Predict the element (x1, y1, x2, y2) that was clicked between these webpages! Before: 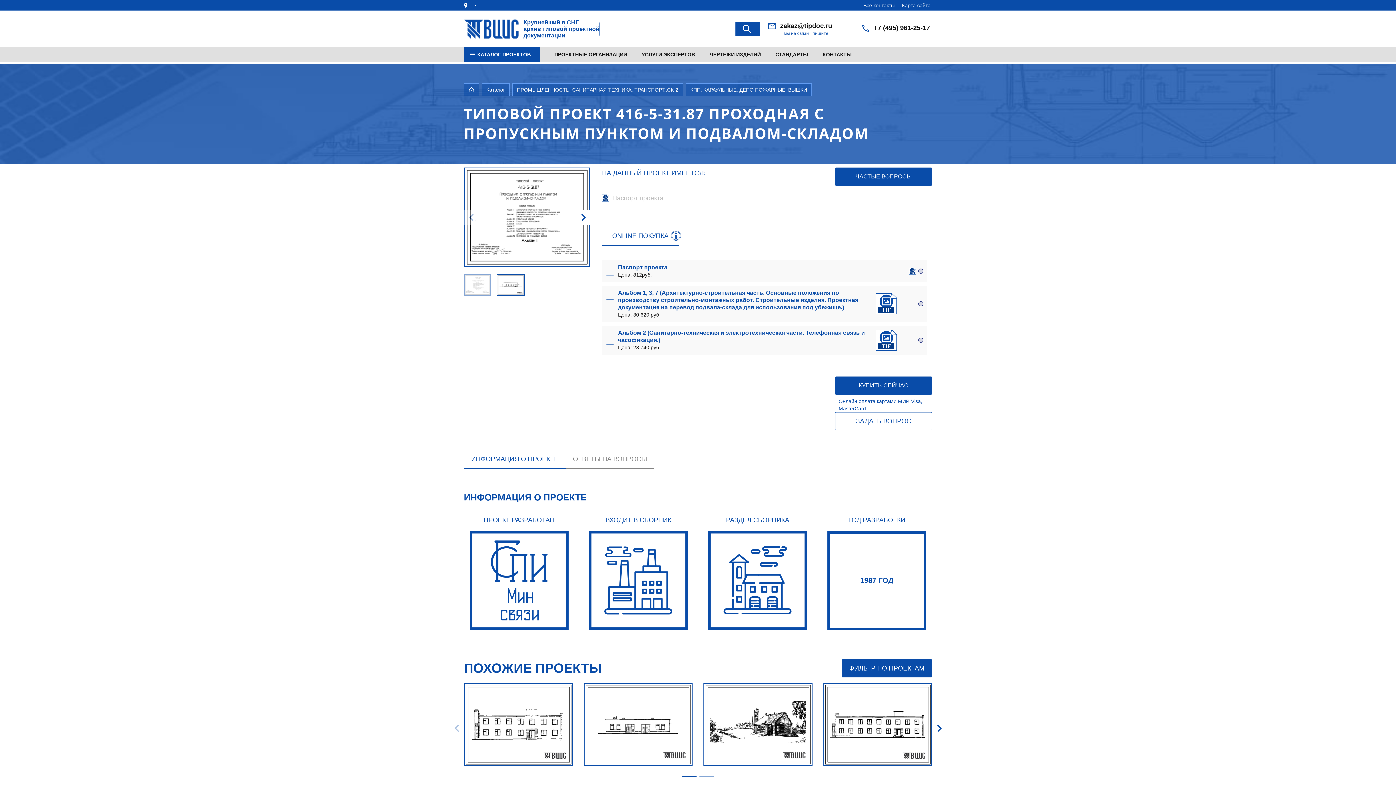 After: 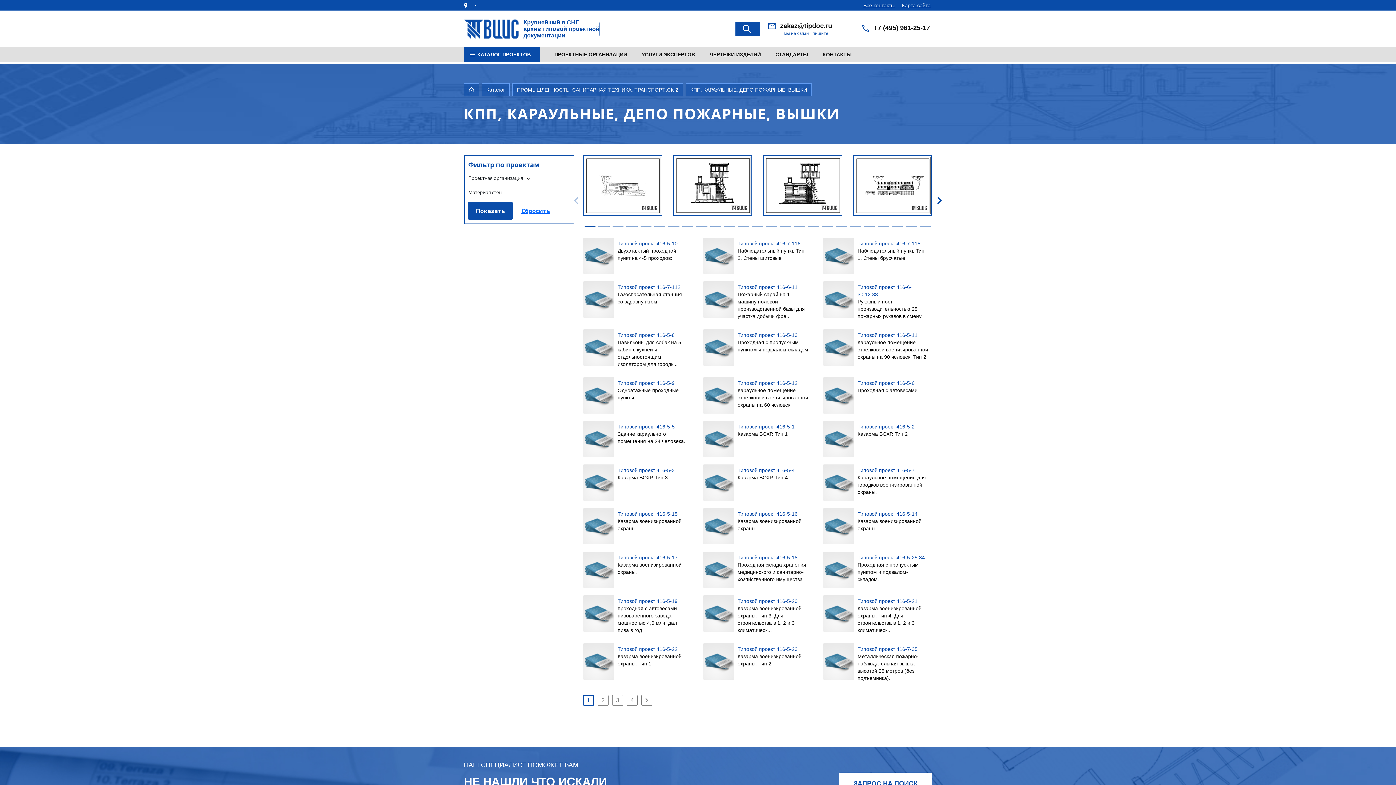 Action: bbox: (708, 531, 807, 630)